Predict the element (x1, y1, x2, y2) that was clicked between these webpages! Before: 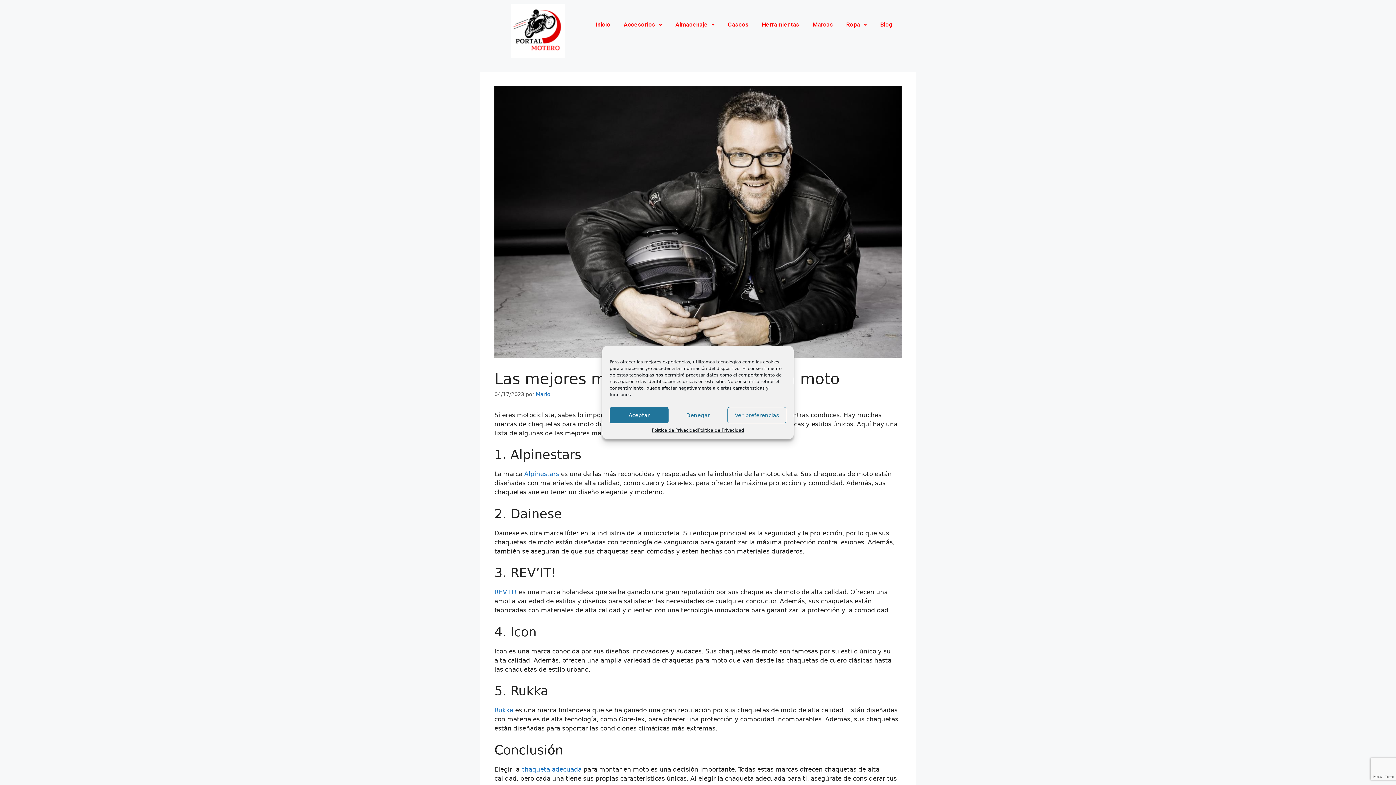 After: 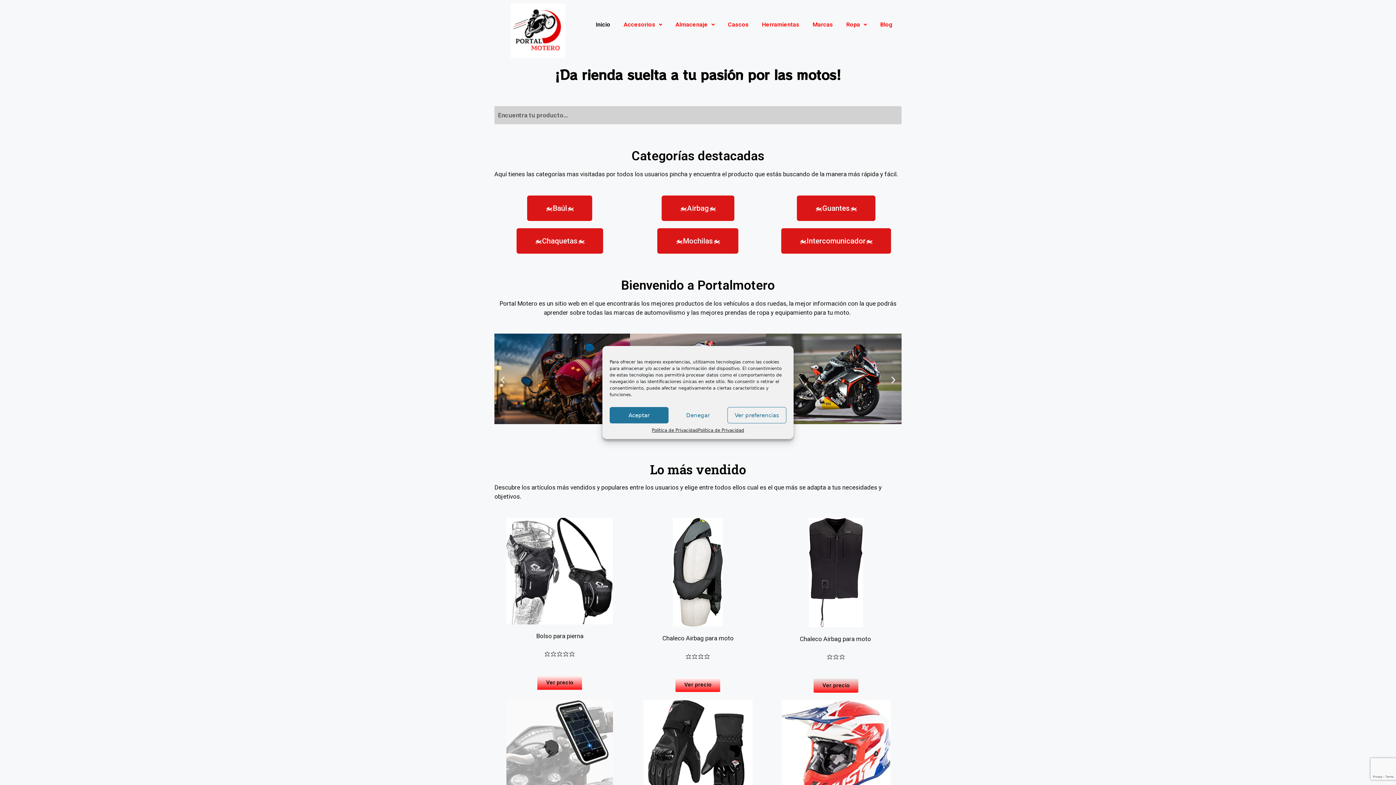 Action: bbox: (494, 3, 582, 60)